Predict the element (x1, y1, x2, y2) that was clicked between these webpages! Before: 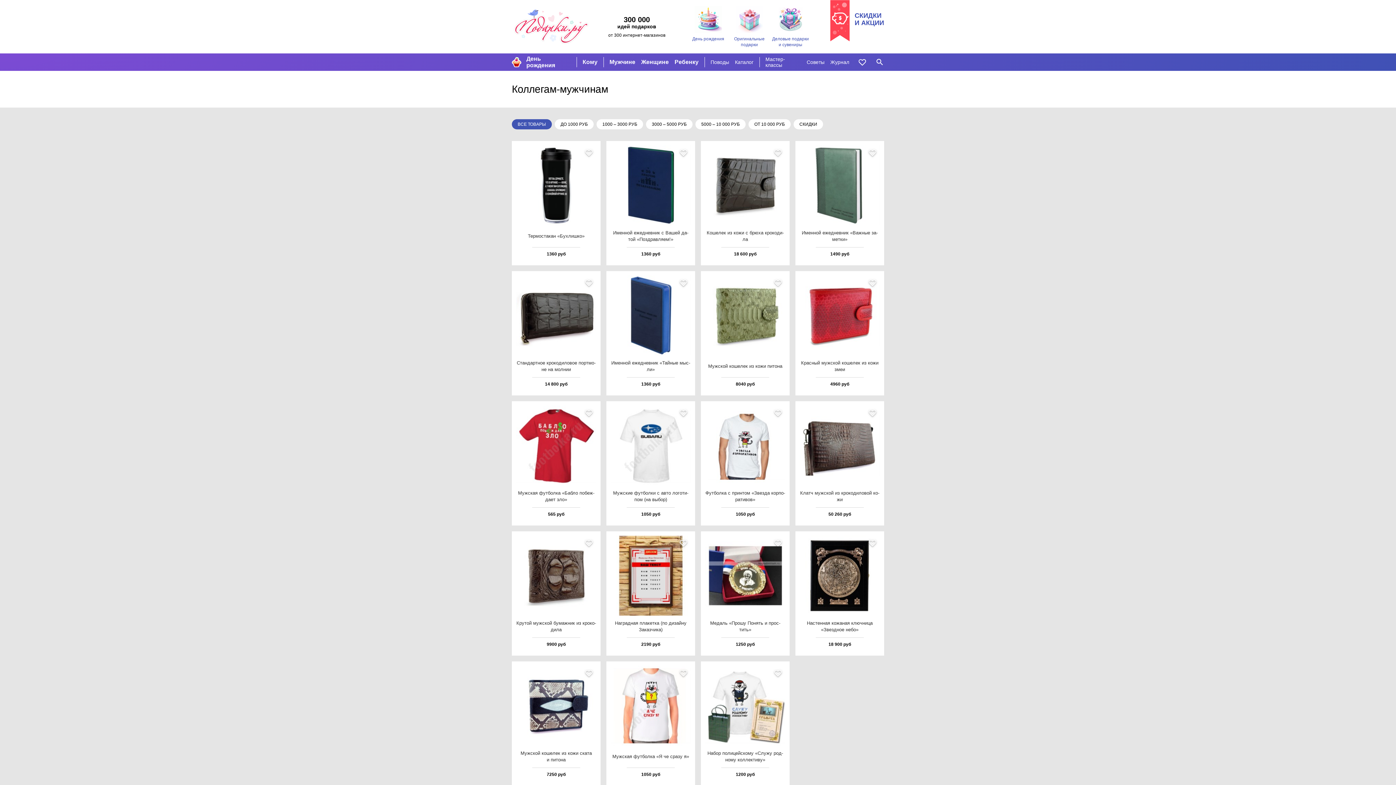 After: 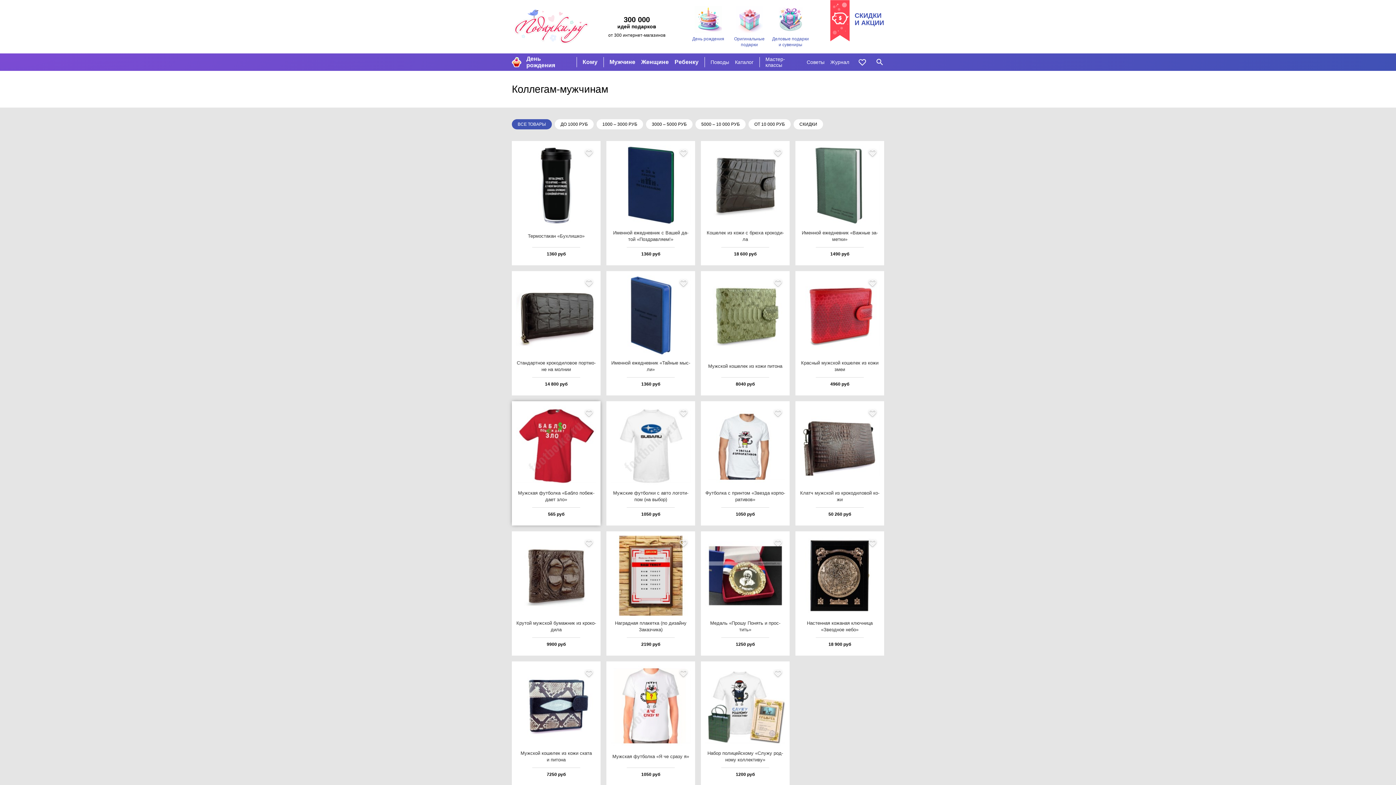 Action: bbox: (516, 405, 596, 521) label: Муж­ская фут­бол­ка «Баб­ло по­беж­да­ет зло»
565 руб